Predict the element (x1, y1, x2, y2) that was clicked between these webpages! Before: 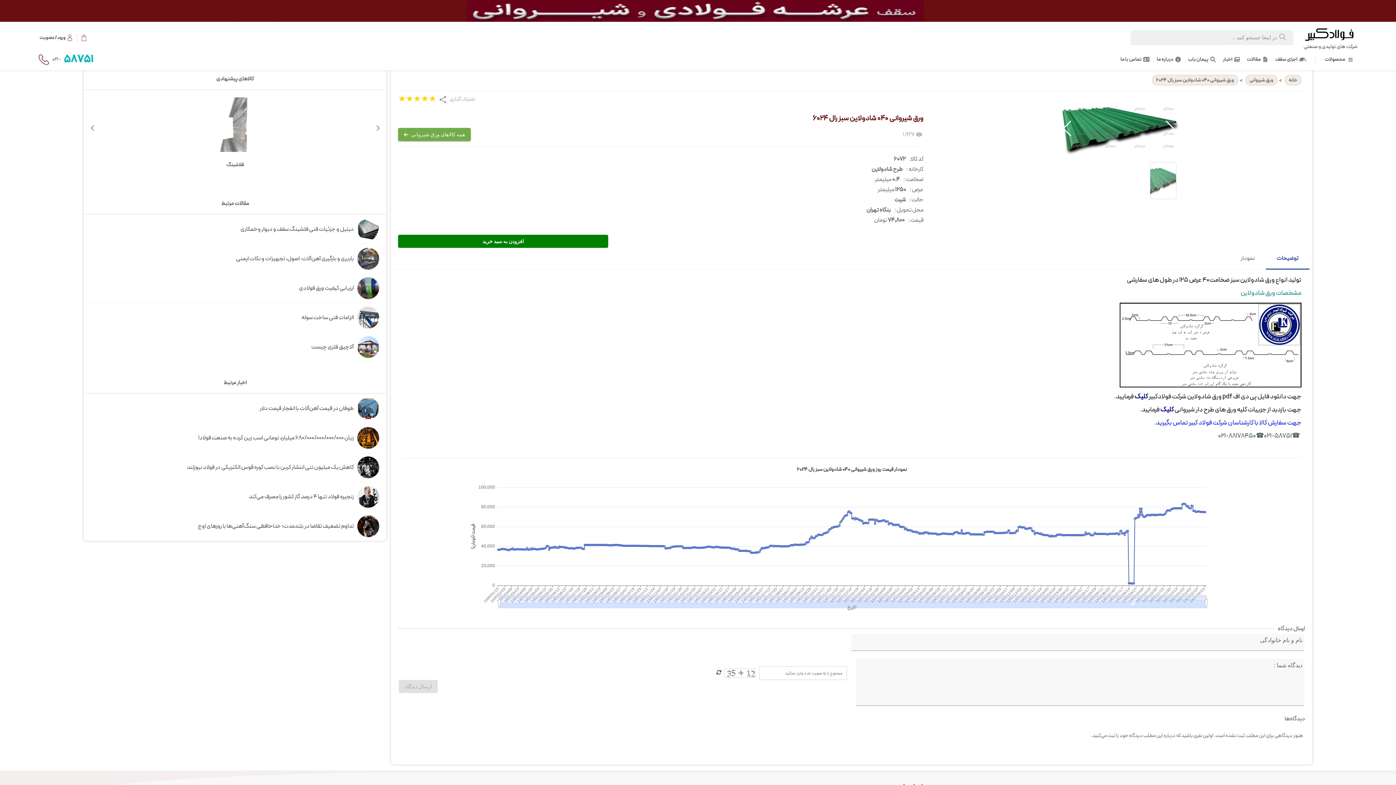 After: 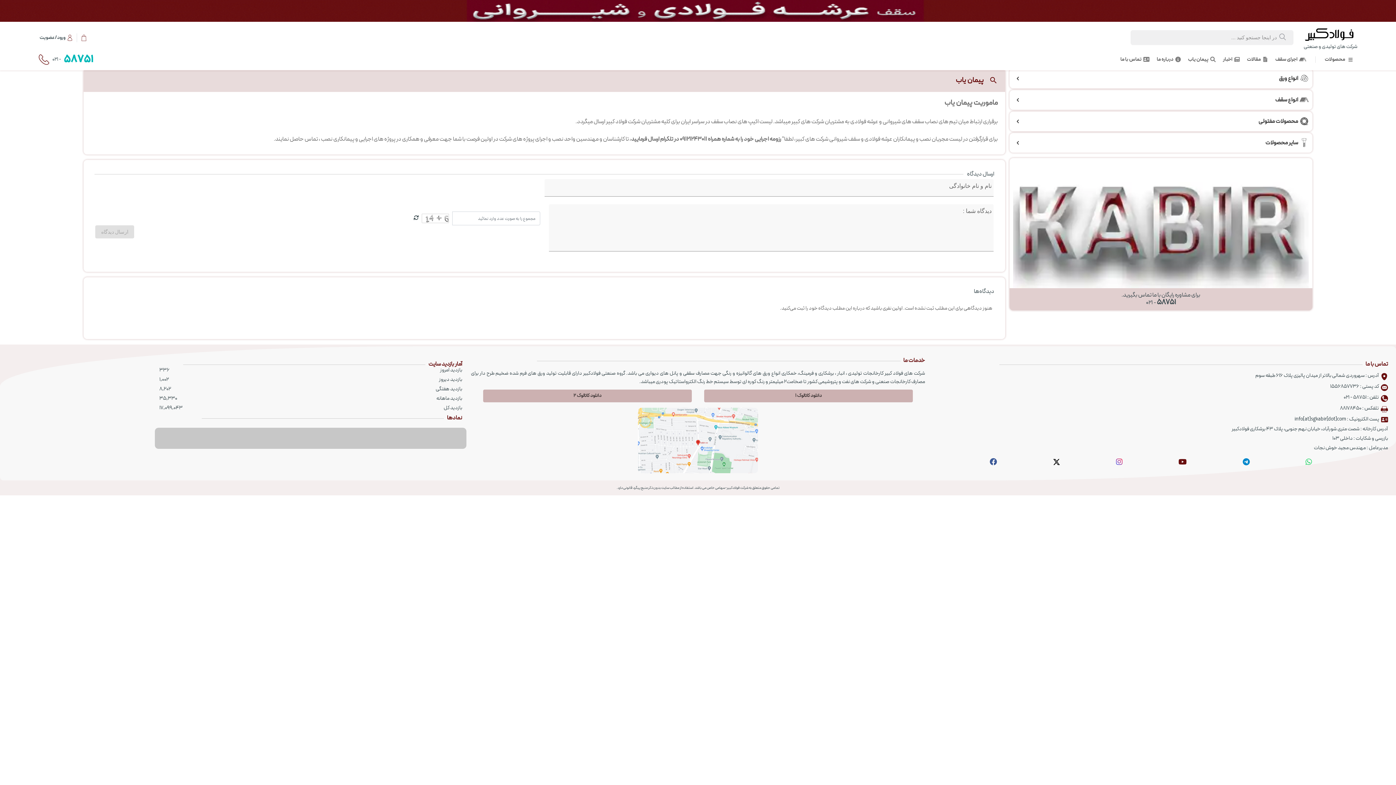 Action: bbox: (1196, 41, 1216, 47) label: پیمان یاب